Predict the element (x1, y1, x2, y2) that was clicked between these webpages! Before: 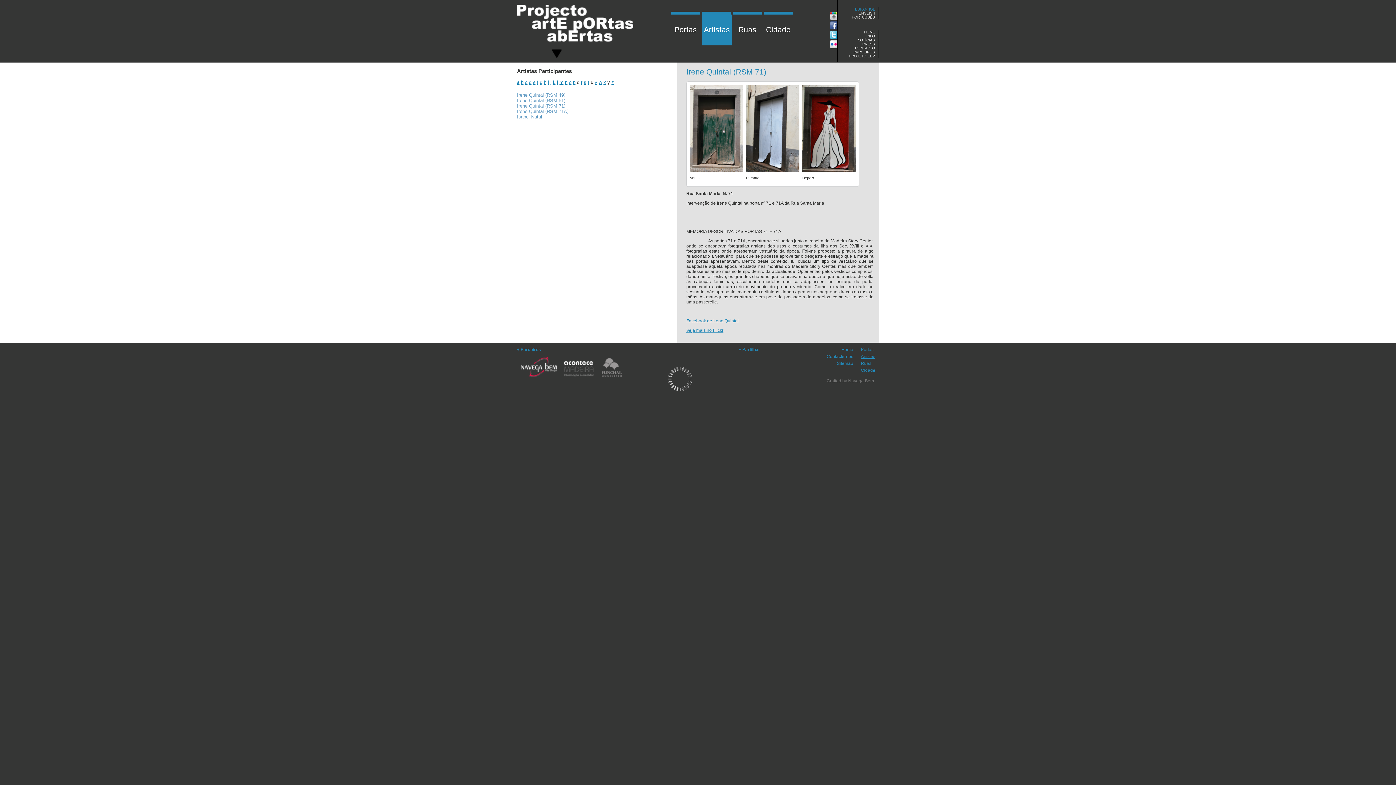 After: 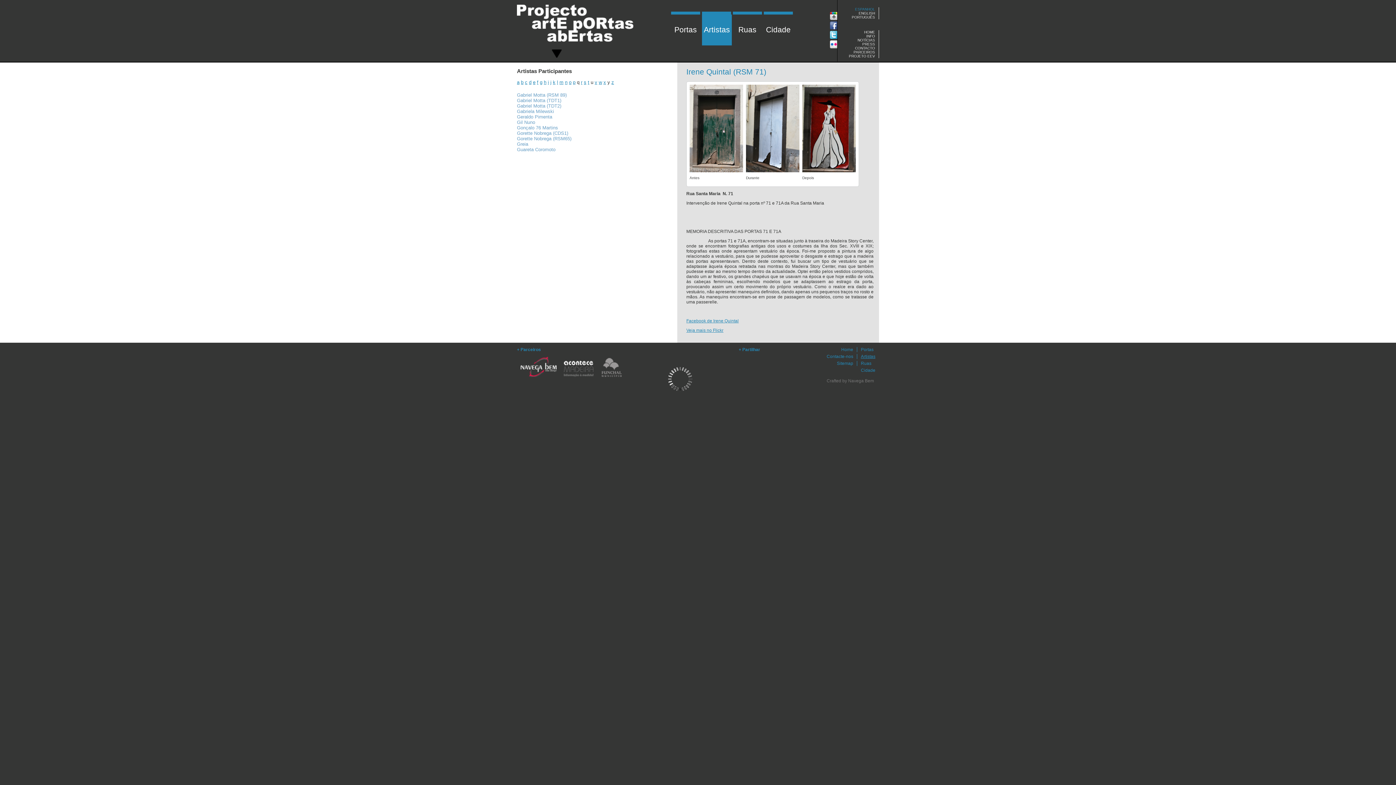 Action: bbox: (540, 79, 542, 85) label: g